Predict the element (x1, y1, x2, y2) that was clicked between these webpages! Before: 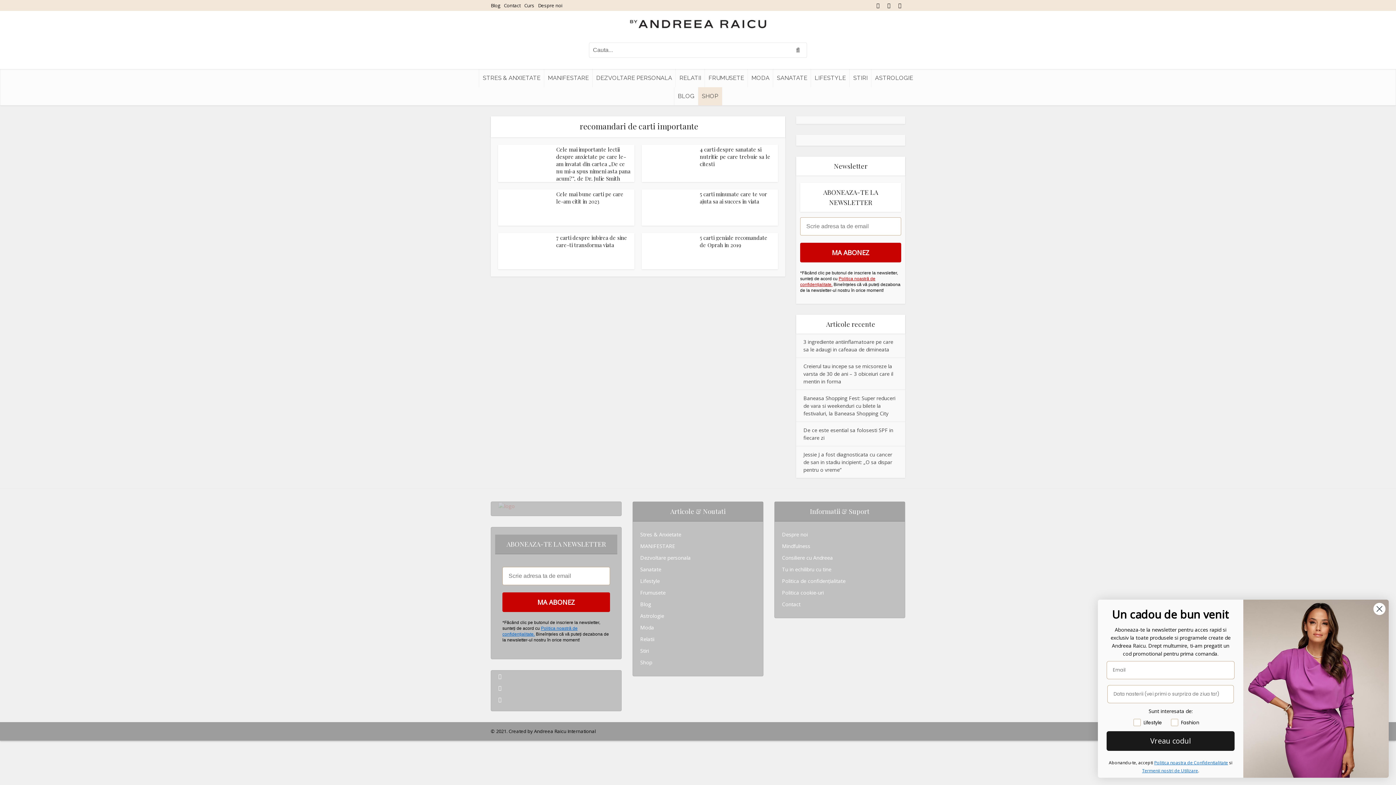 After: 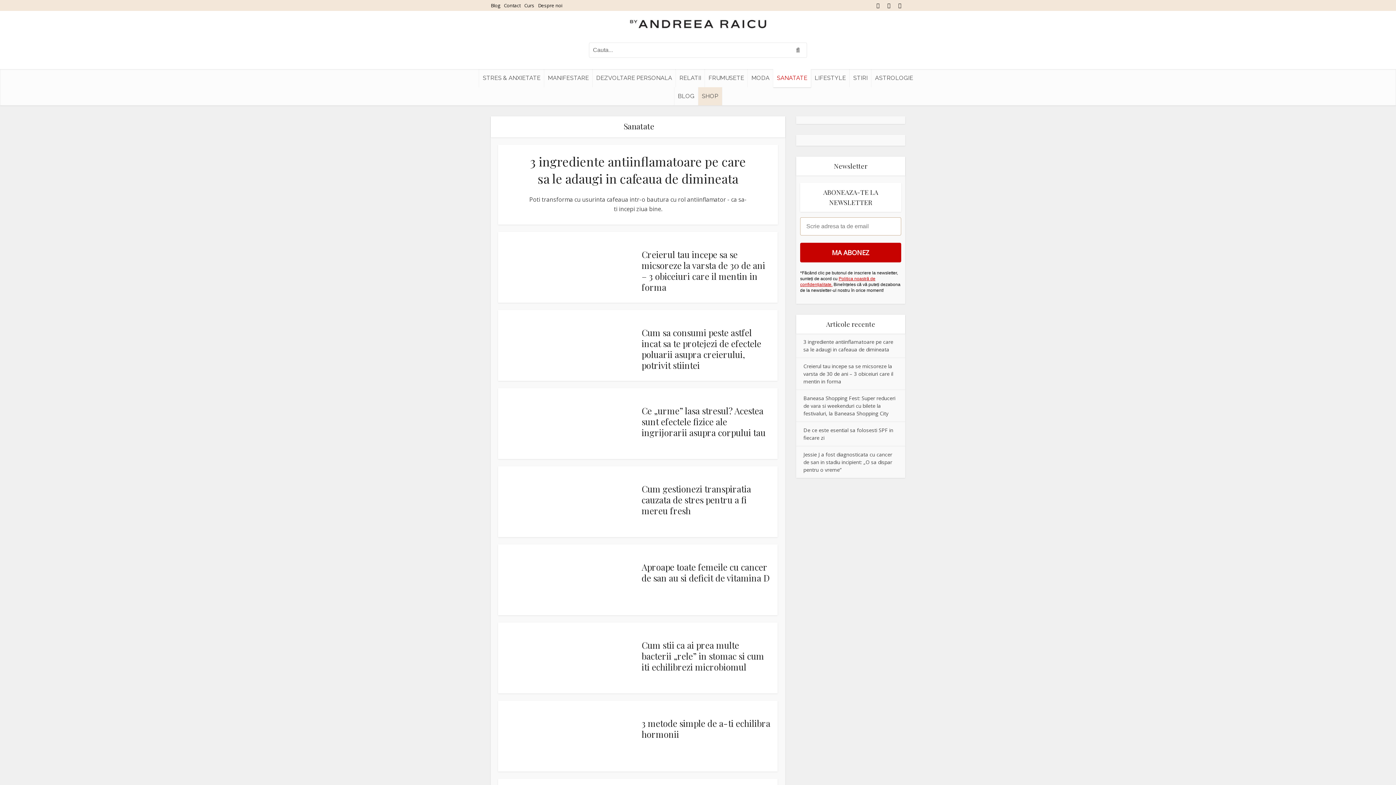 Action: bbox: (773, 69, 811, 87) label: SANATATE